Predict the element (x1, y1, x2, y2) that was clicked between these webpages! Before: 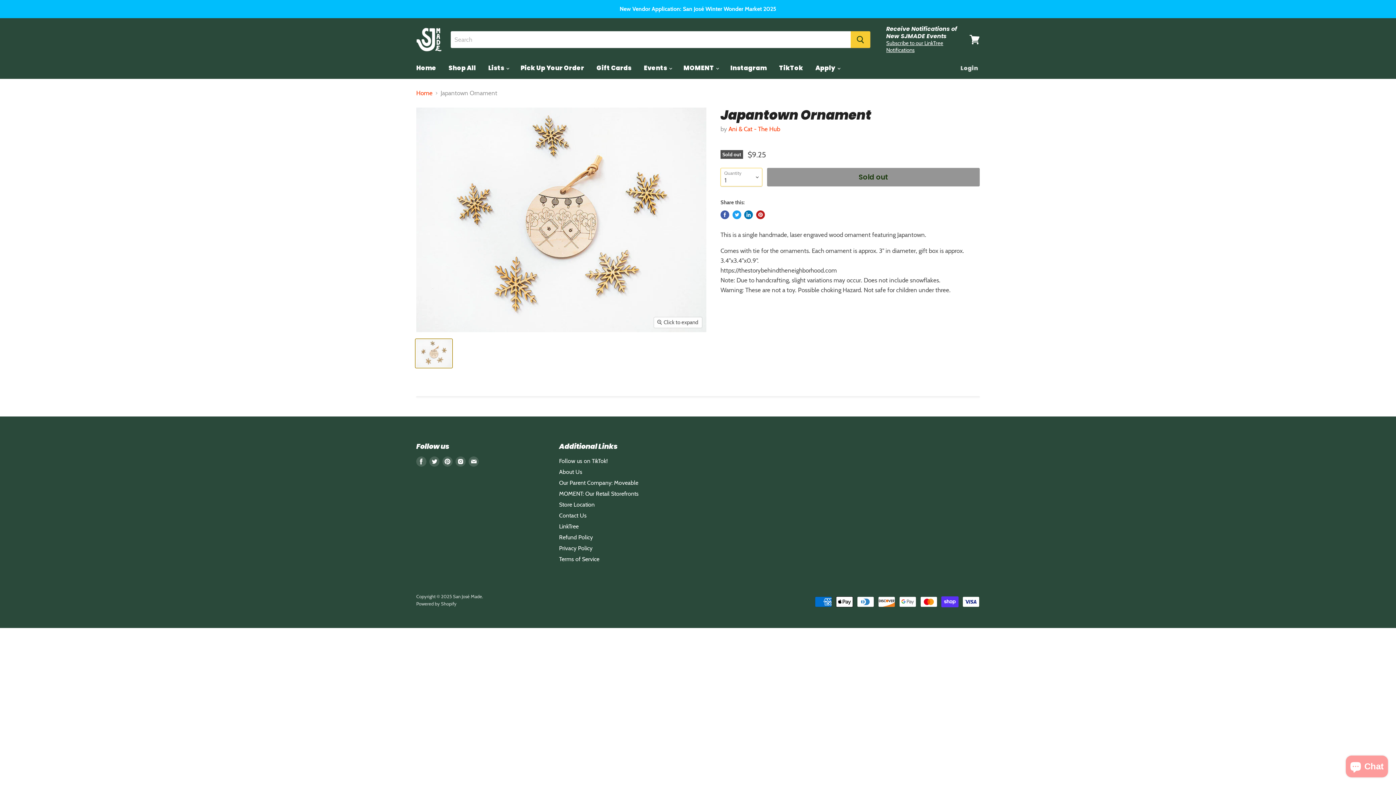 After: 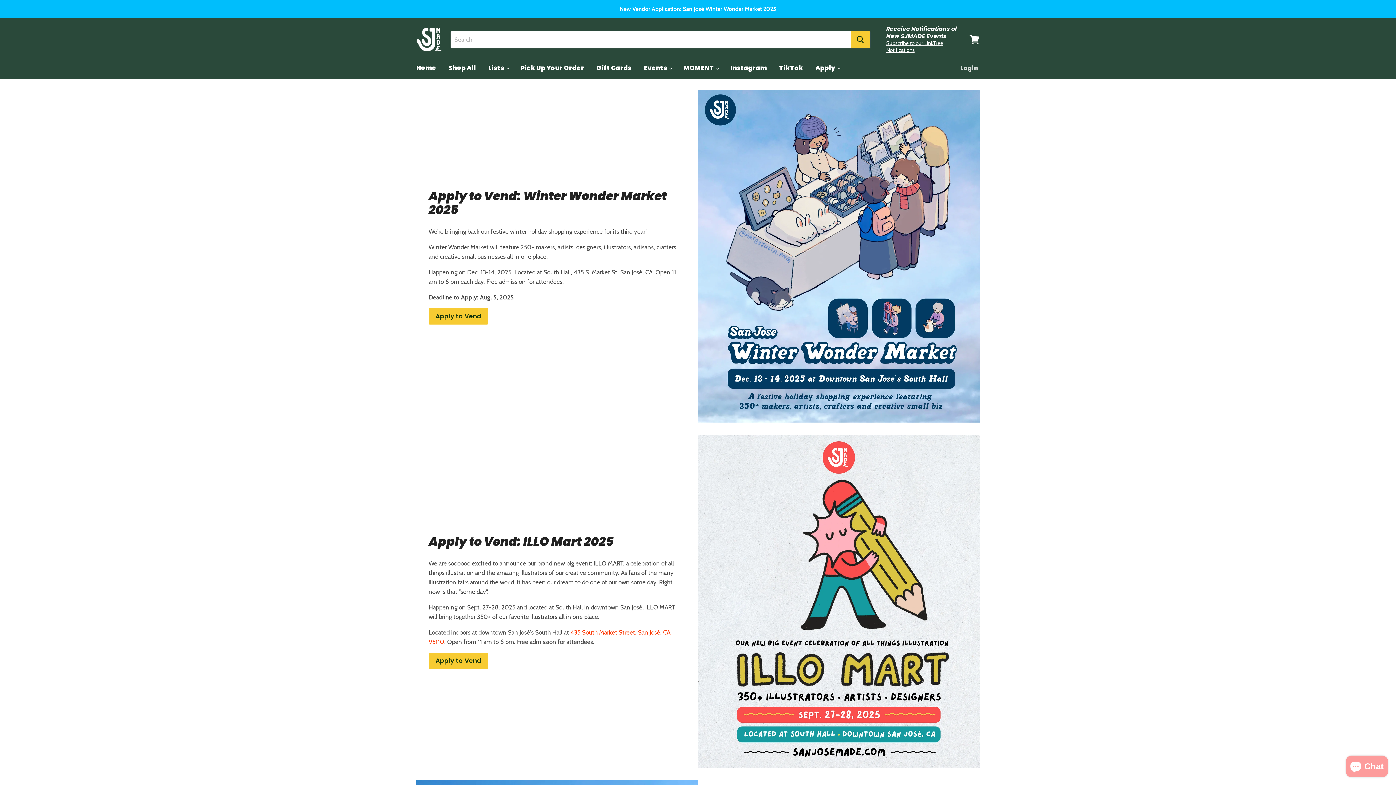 Action: bbox: (416, 26, 441, 52)